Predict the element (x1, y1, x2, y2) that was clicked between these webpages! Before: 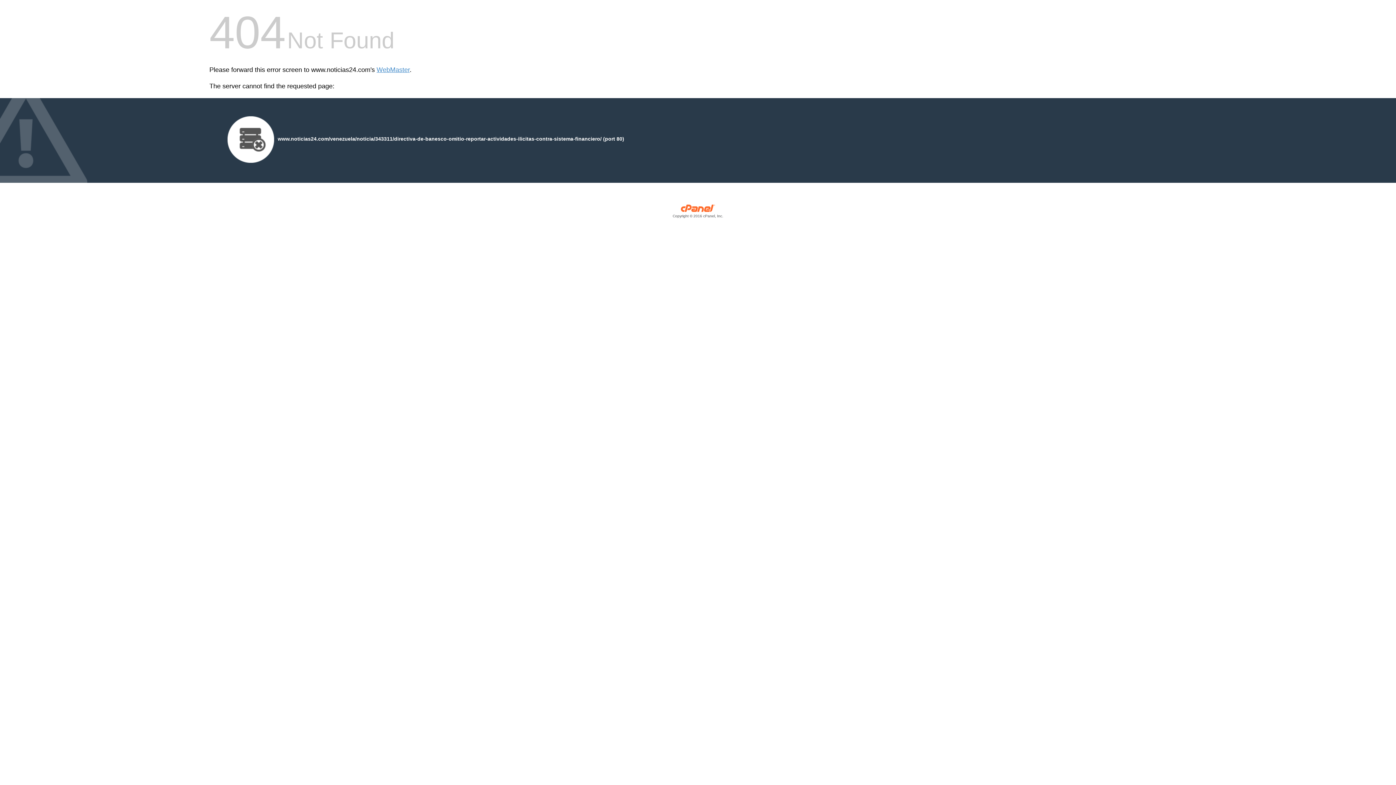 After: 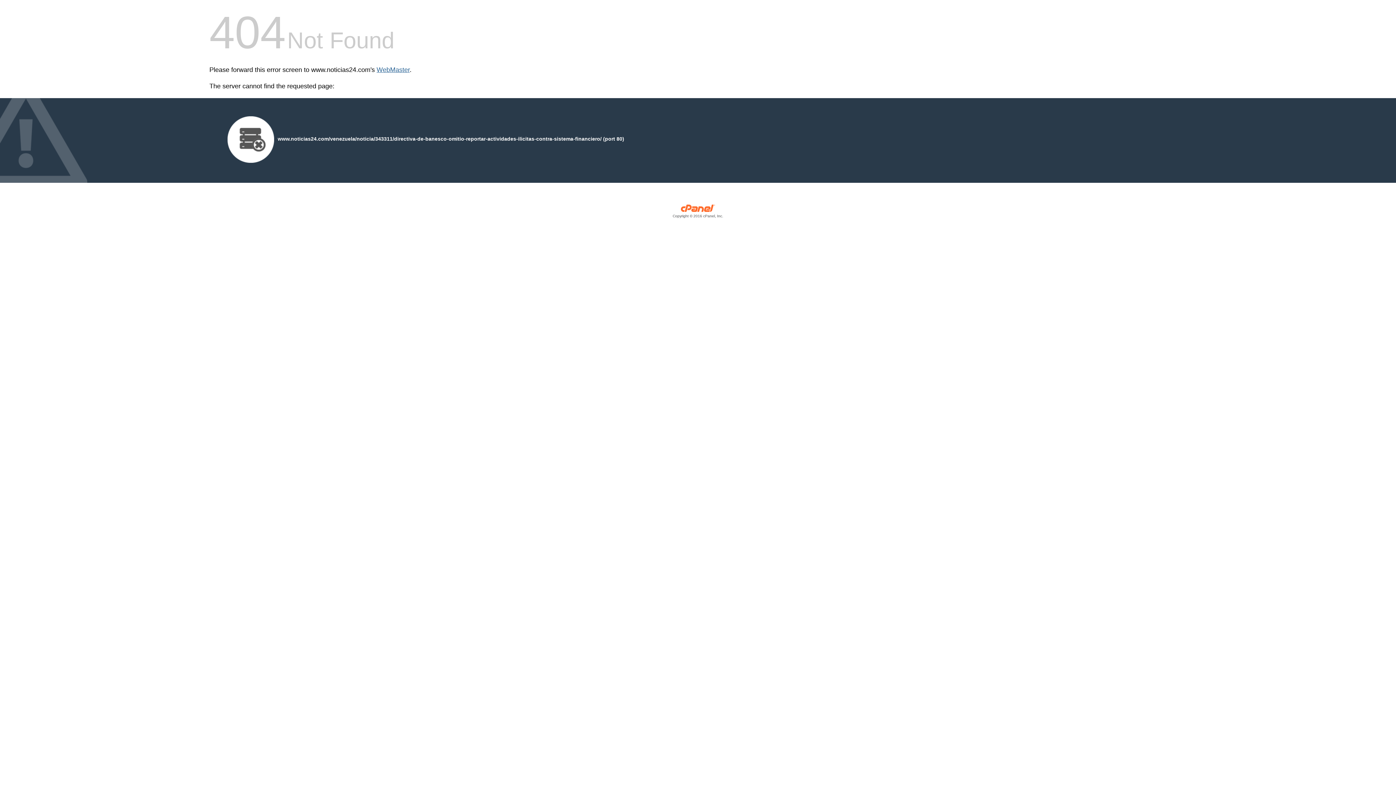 Action: label: WebMaster bbox: (376, 66, 409, 73)